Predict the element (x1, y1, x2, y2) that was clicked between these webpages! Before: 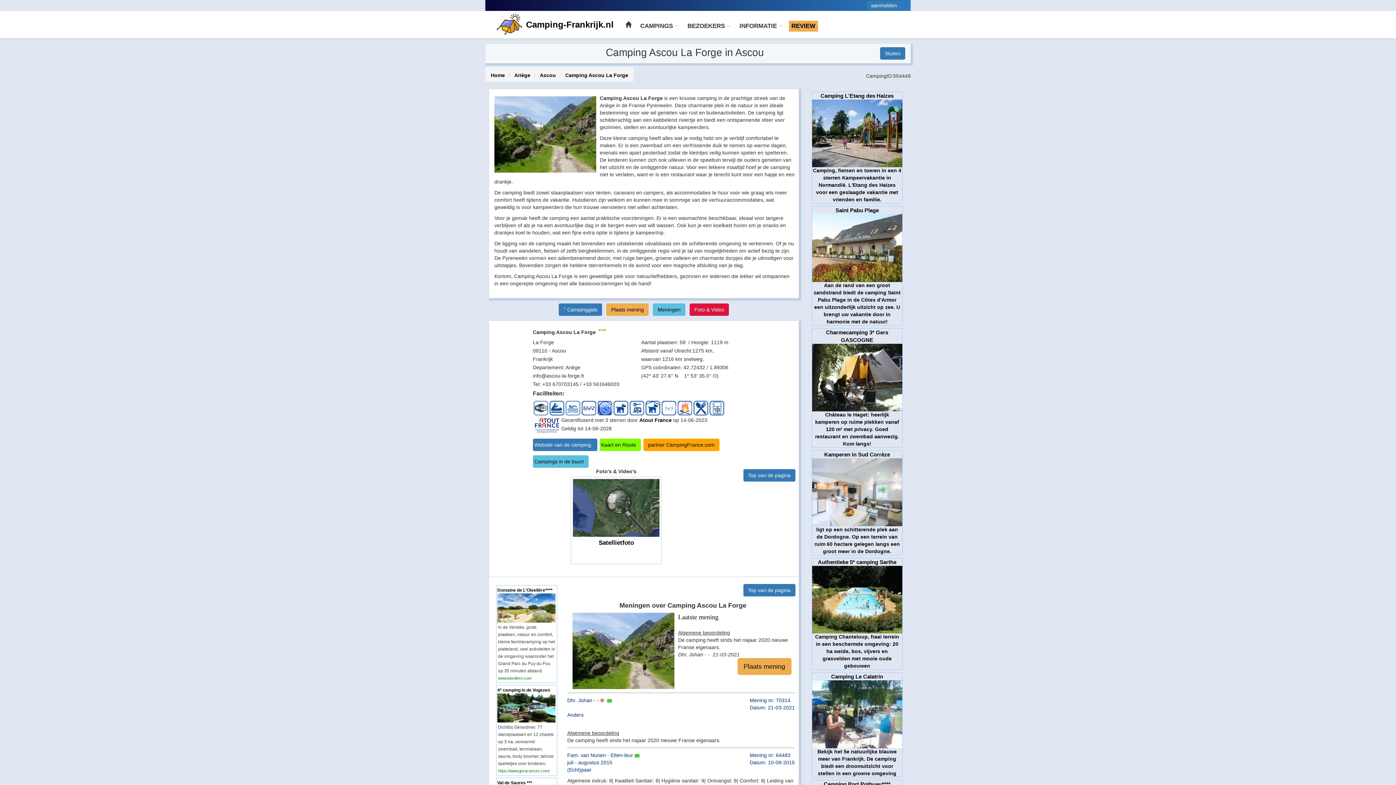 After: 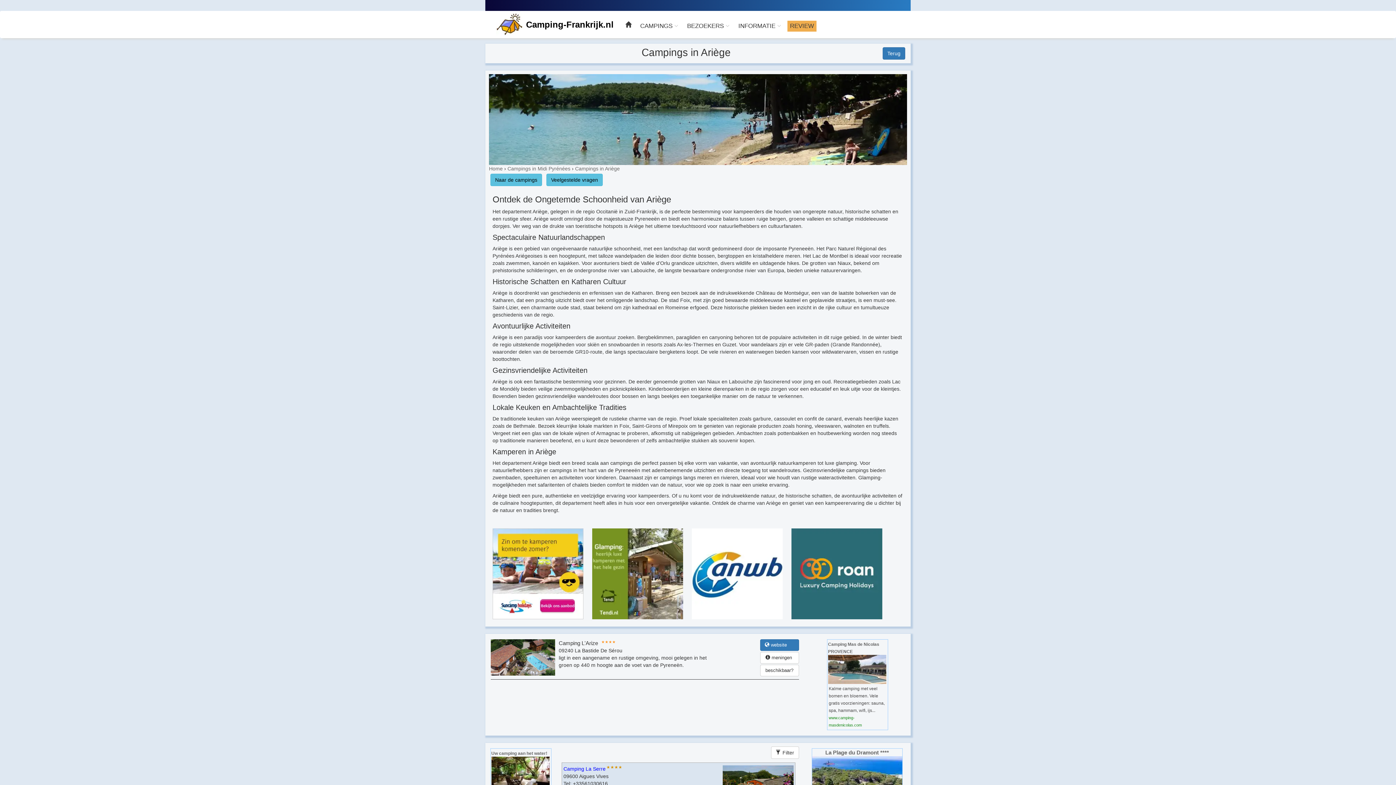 Action: bbox: (514, 72, 530, 78) label: Ariège